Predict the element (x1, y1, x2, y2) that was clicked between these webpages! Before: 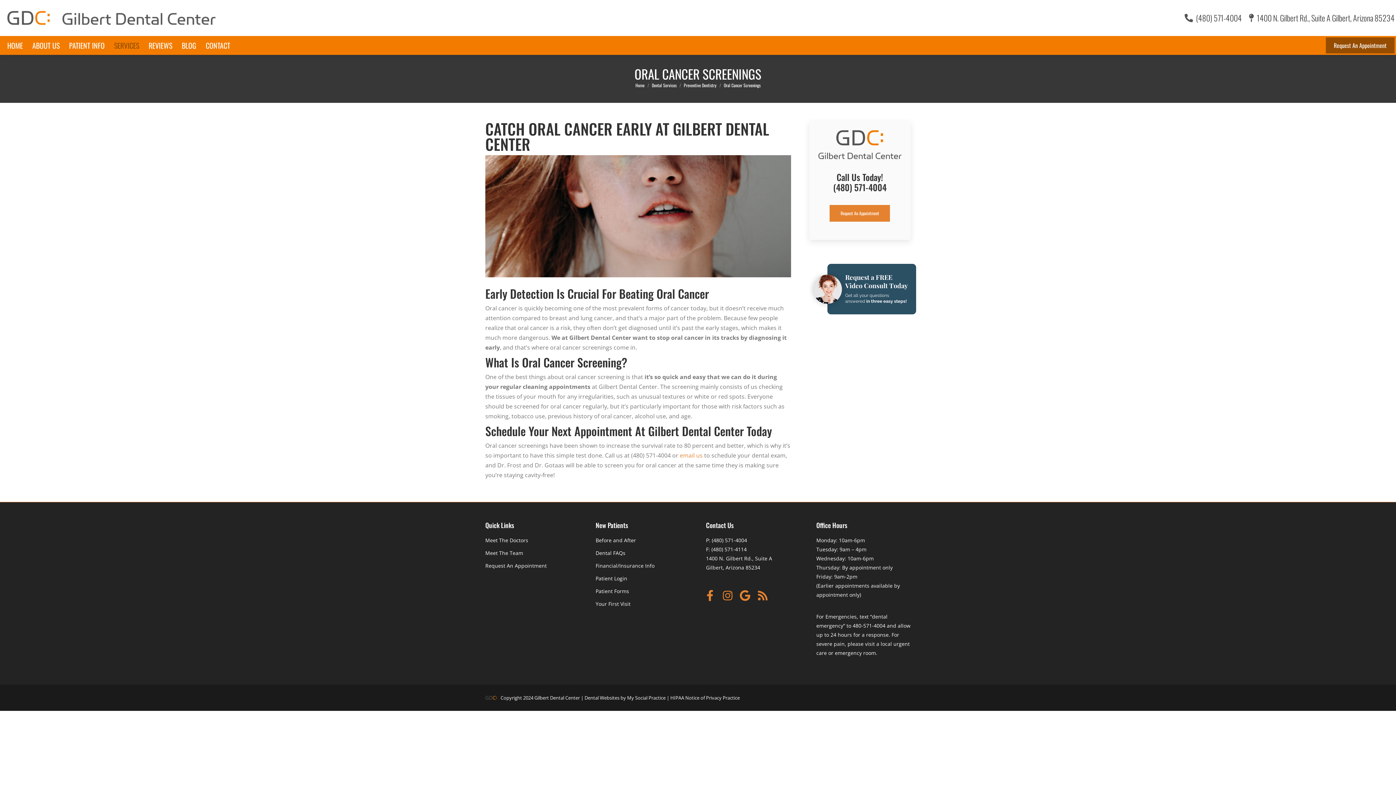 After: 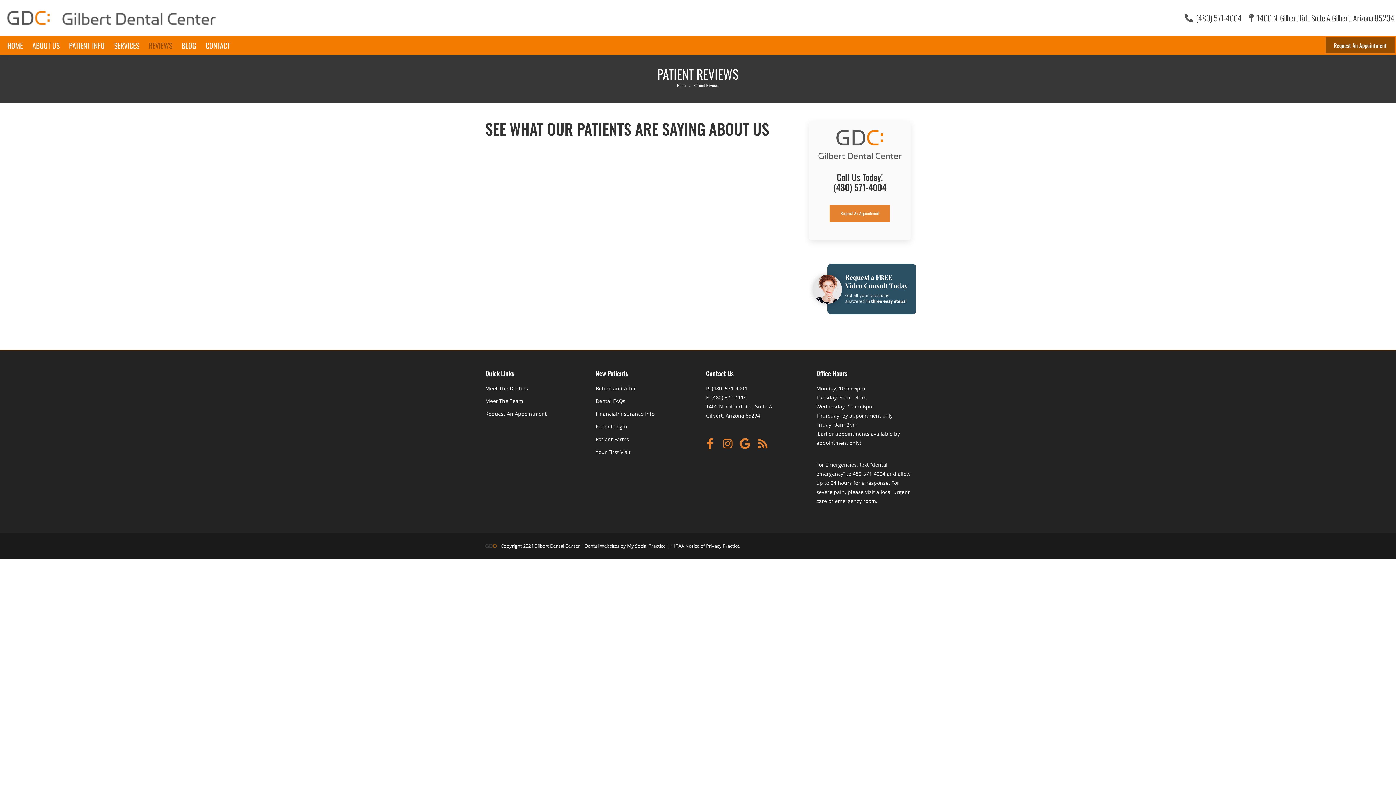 Action: label: REVIEWS bbox: (148, 39, 172, 51)